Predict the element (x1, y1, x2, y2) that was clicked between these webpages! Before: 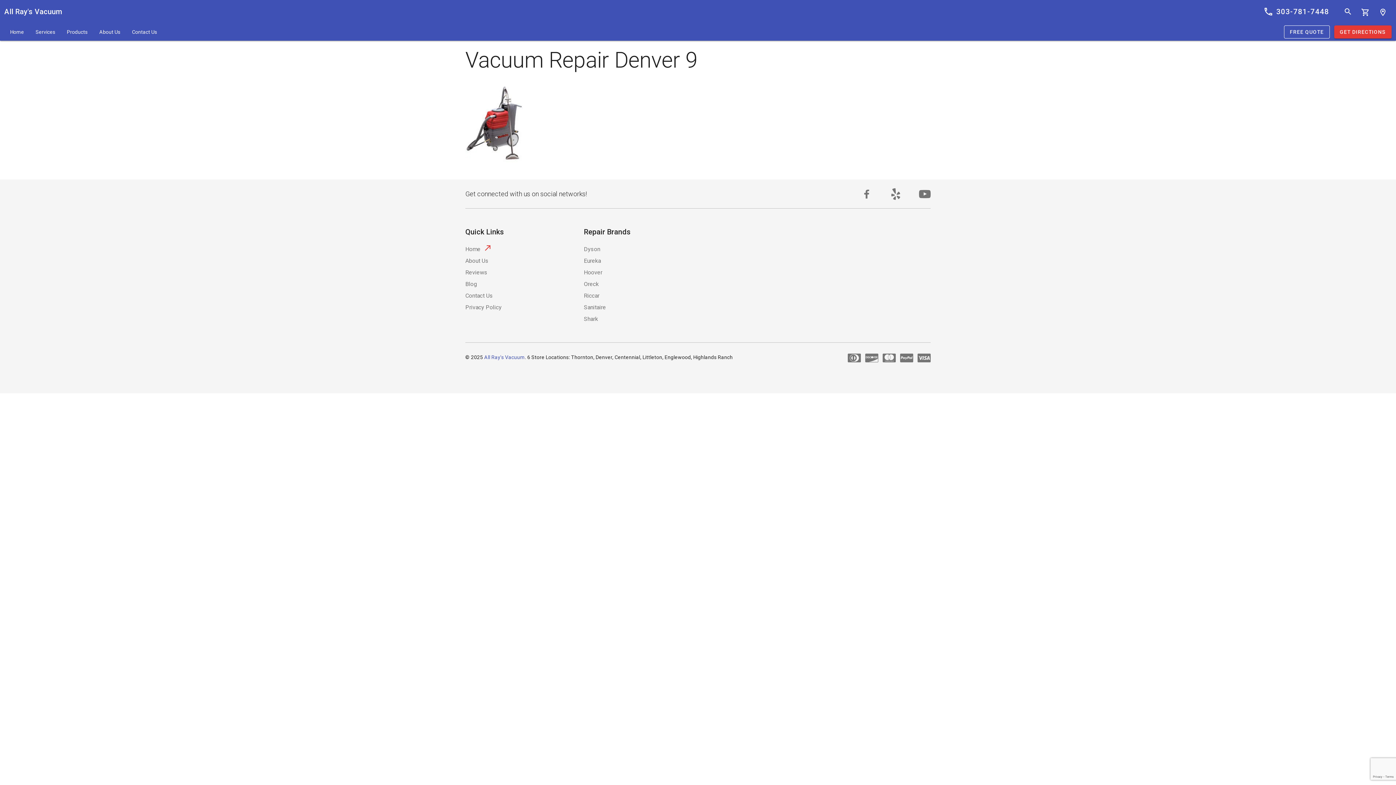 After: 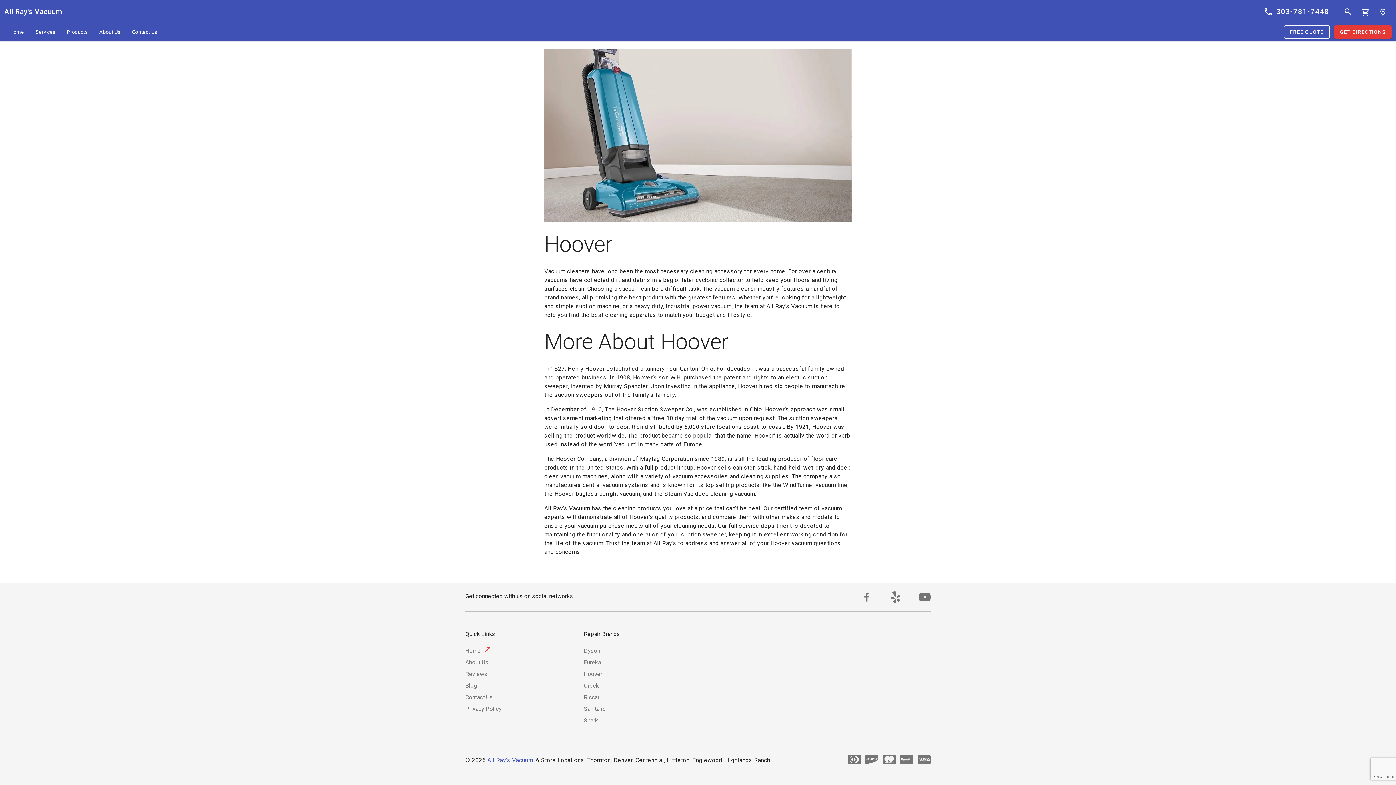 Action: bbox: (583, 266, 602, 278) label: Hoover